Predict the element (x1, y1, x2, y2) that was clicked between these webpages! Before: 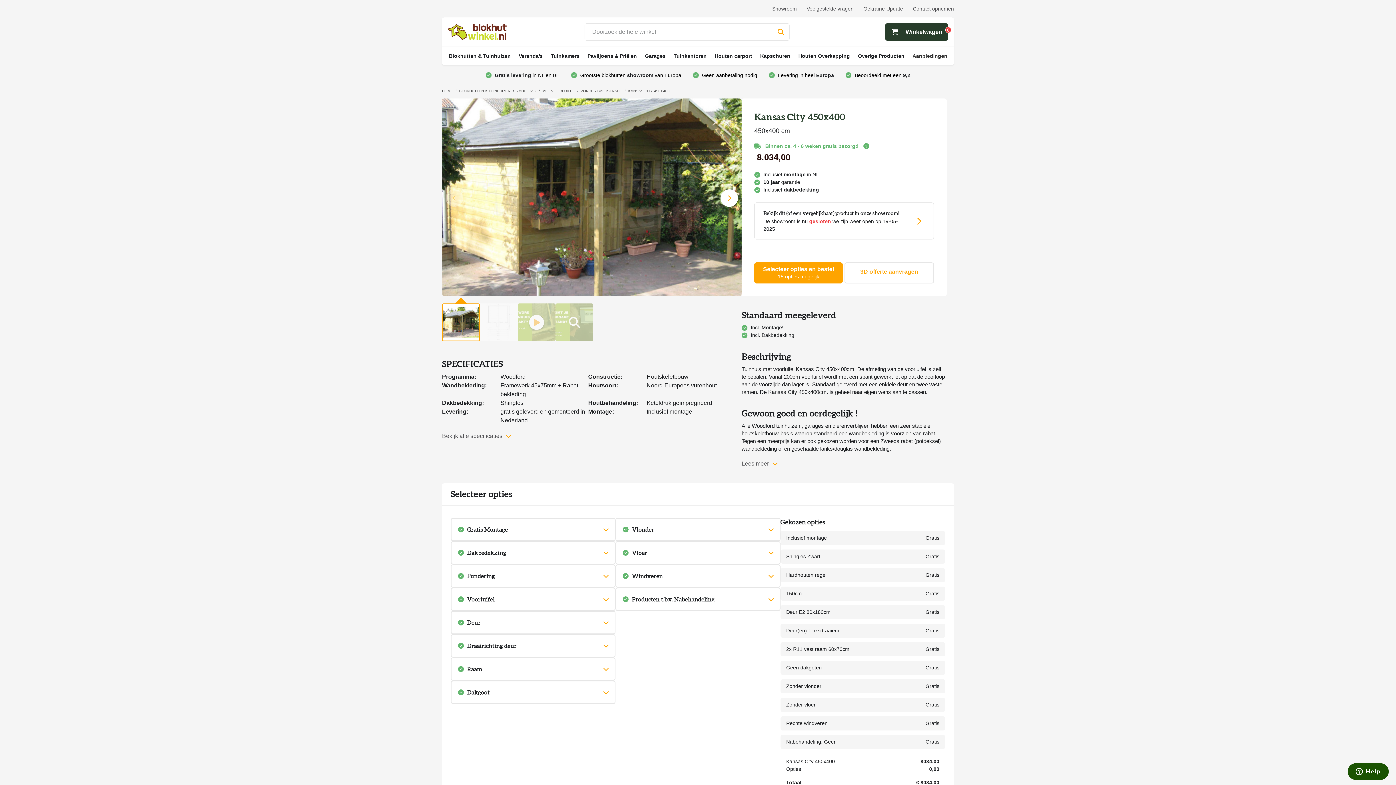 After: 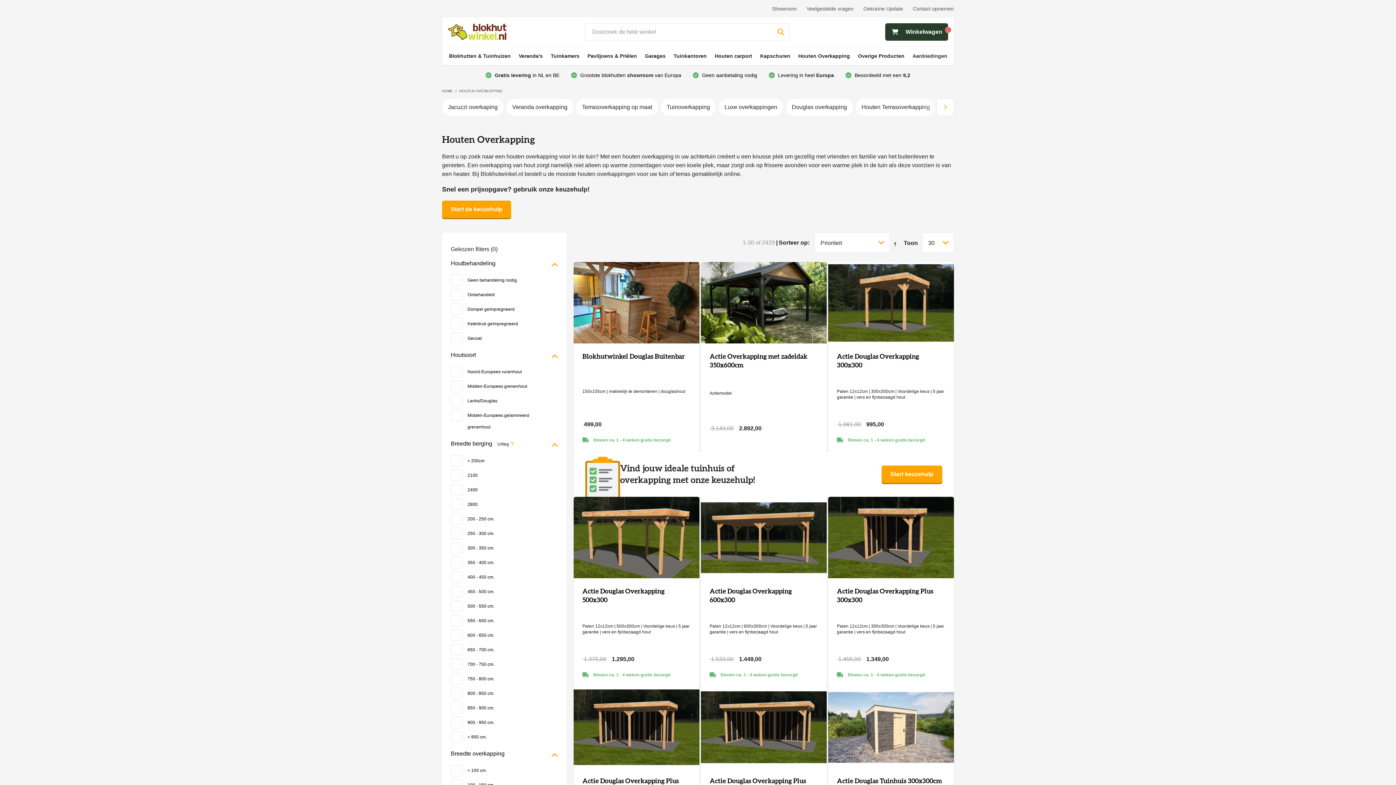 Action: bbox: (794, 46, 854, 65) label: Houten Overkapping